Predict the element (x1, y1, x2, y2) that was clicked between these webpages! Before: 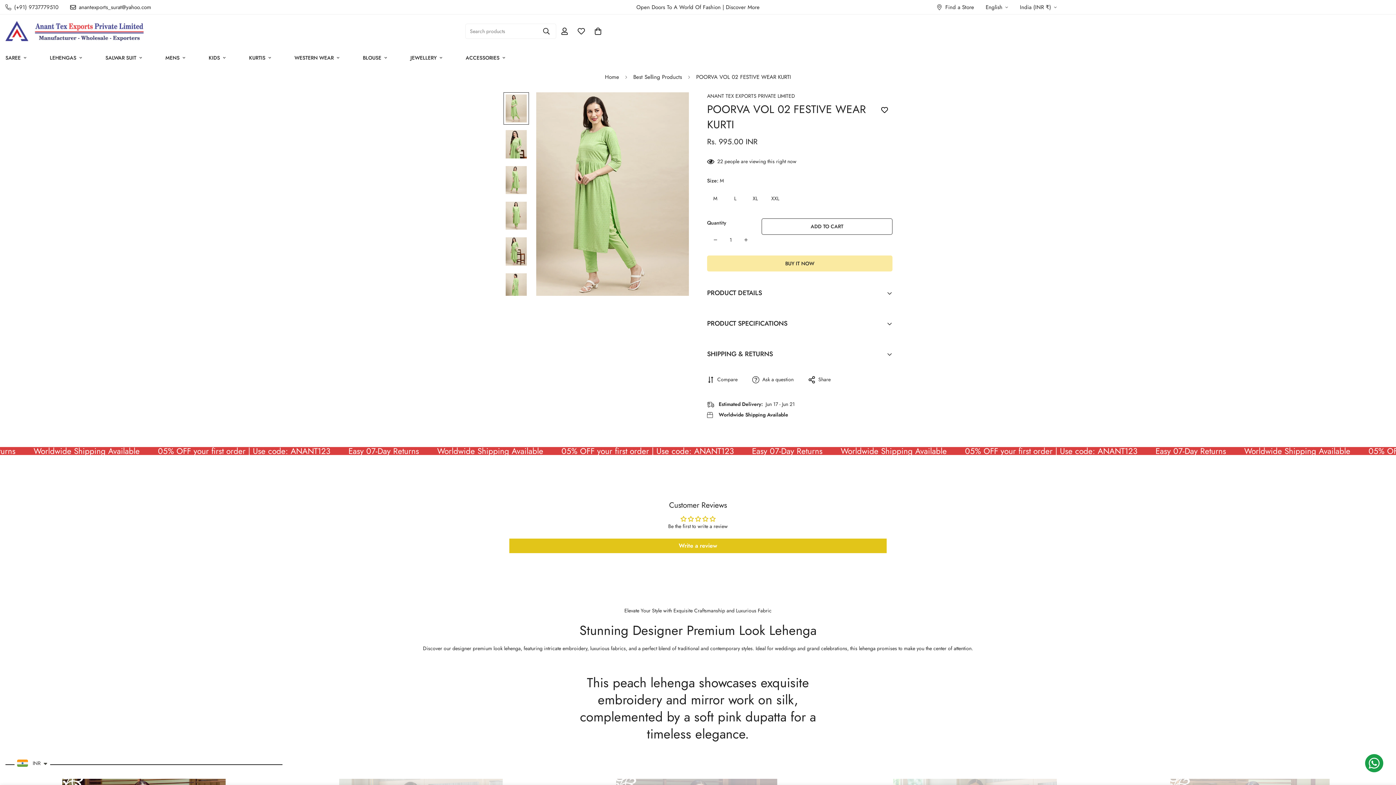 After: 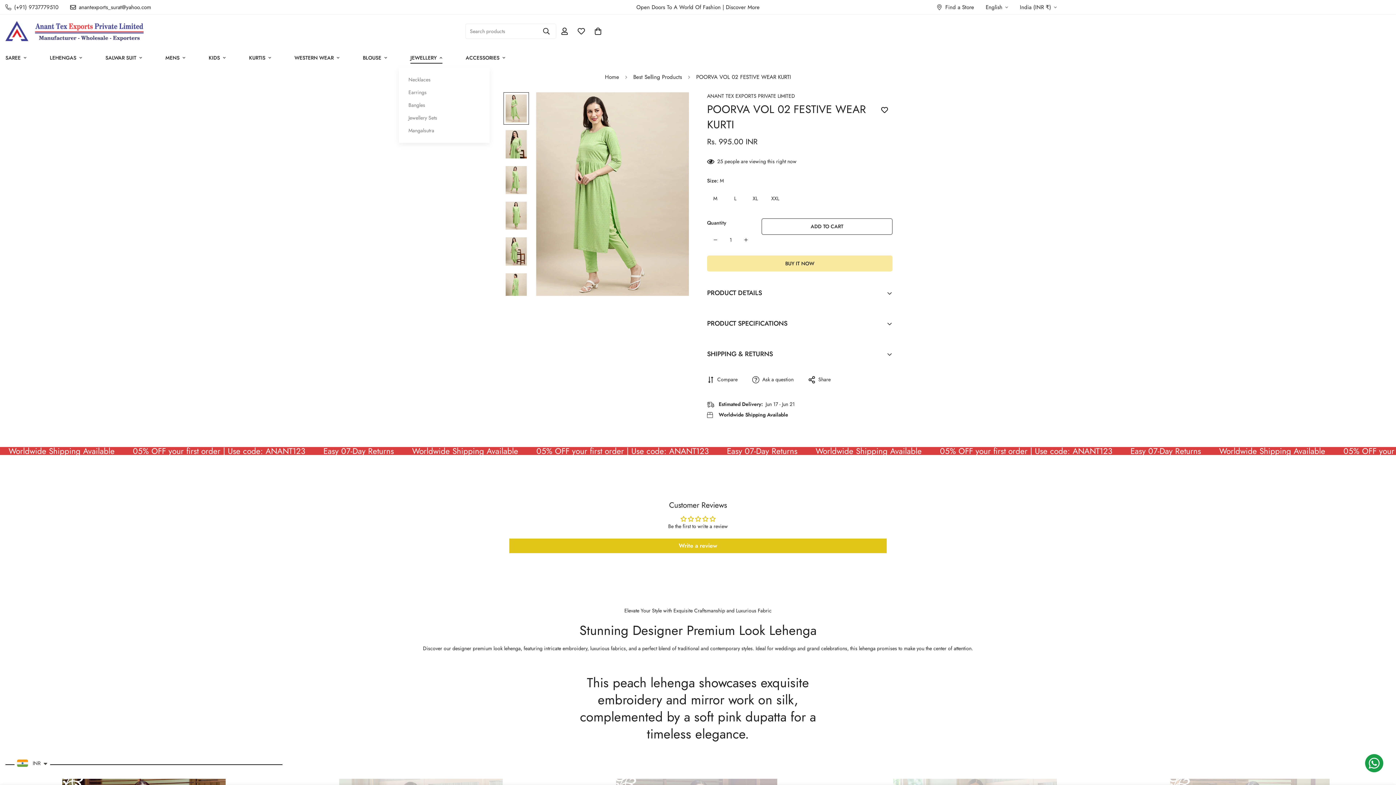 Action: label: JEWELLERY bbox: (398, 48, 454, 67)